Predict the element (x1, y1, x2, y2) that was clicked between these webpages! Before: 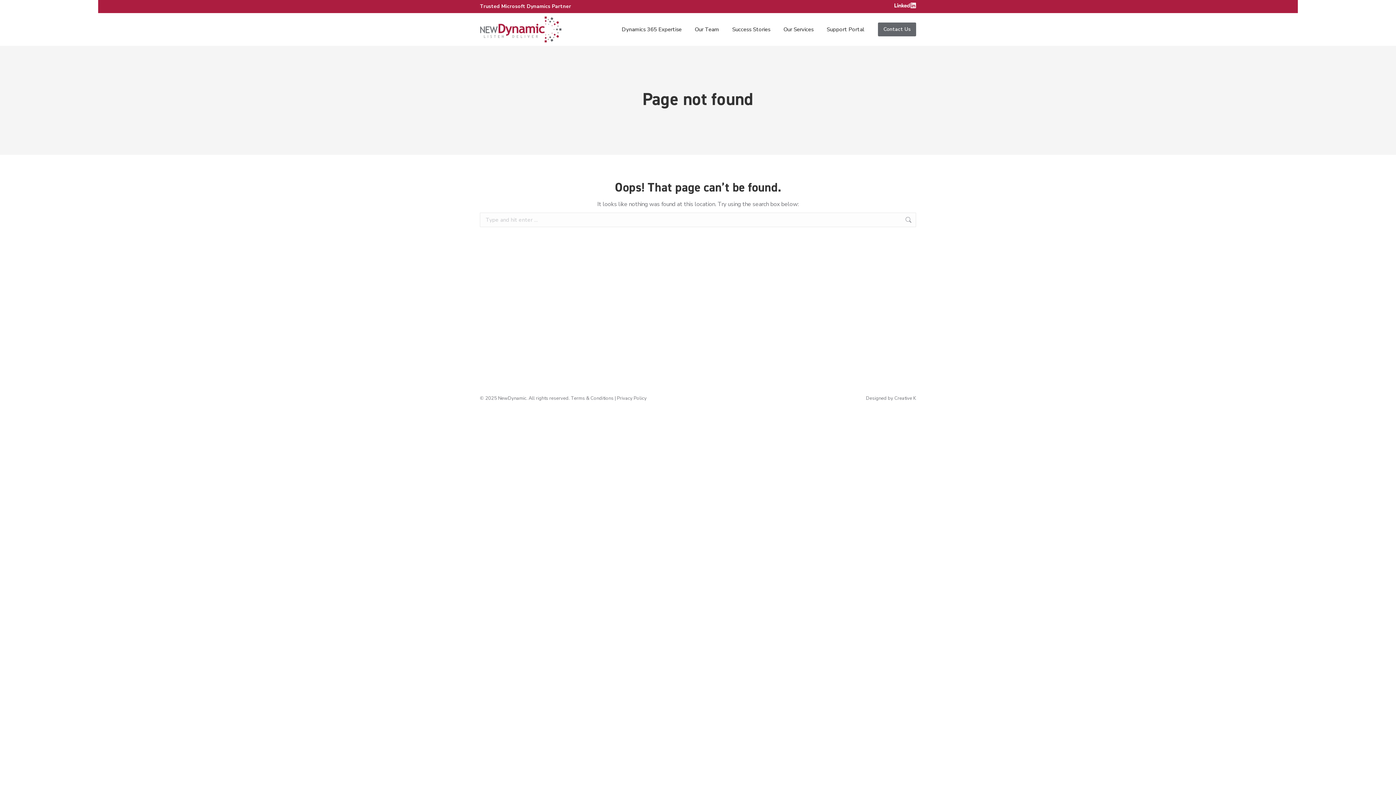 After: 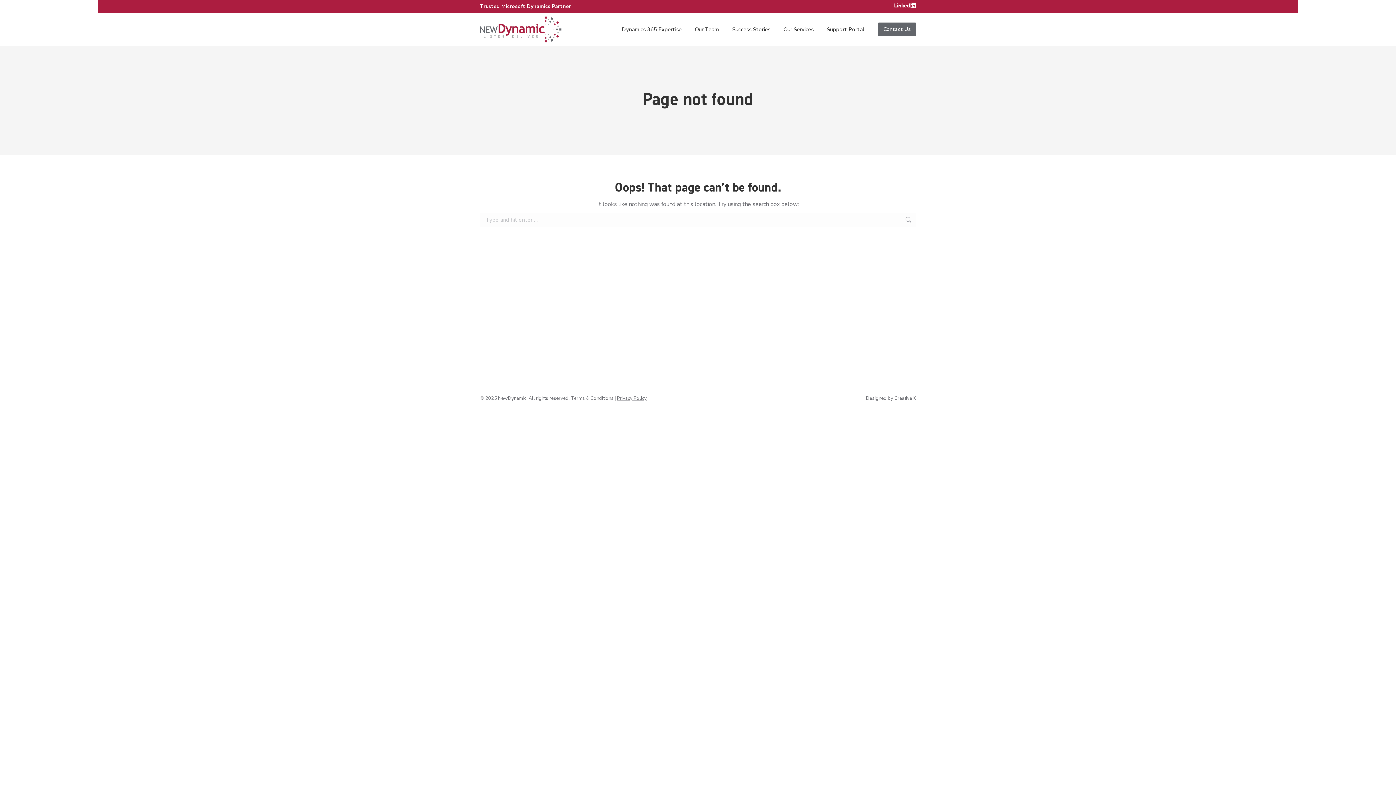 Action: label: Privacy Policy bbox: (617, 395, 646, 401)